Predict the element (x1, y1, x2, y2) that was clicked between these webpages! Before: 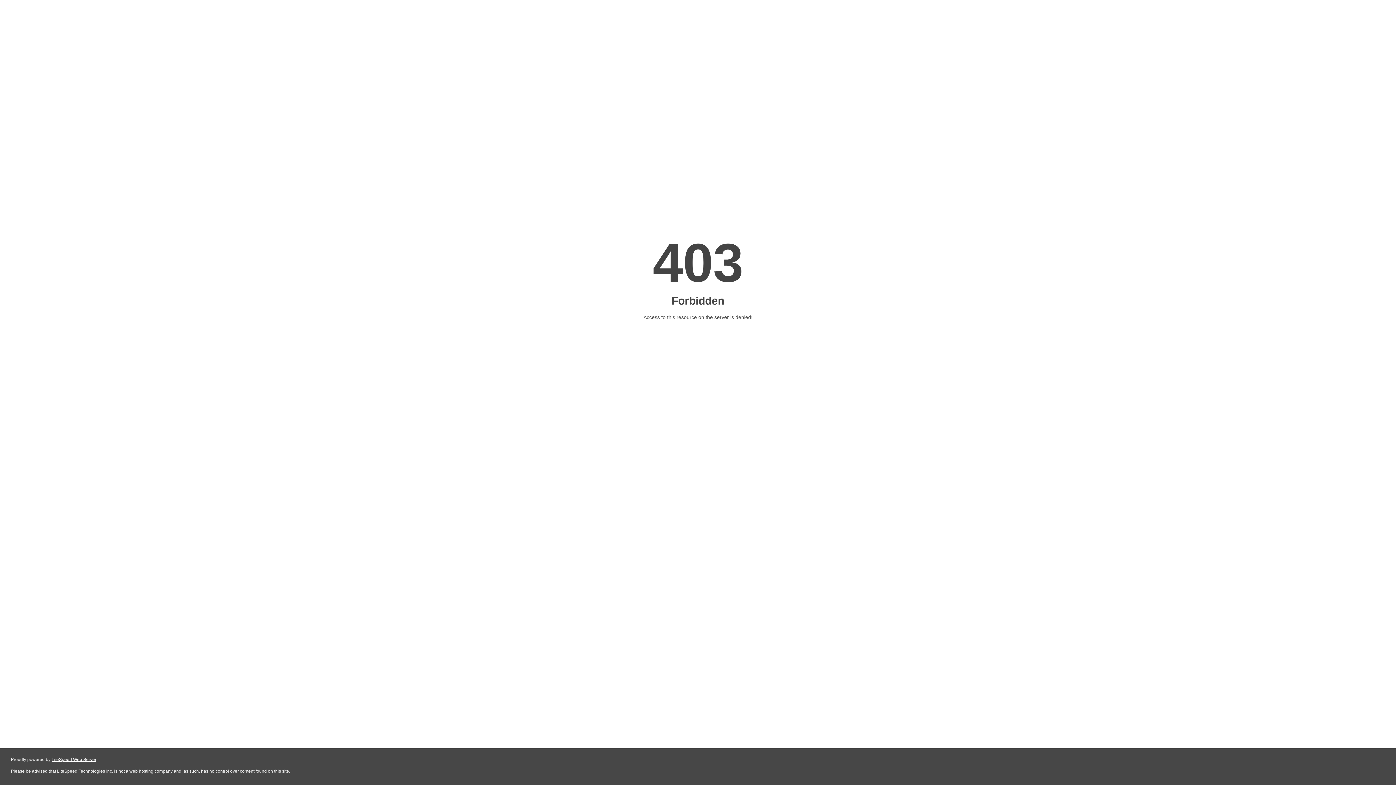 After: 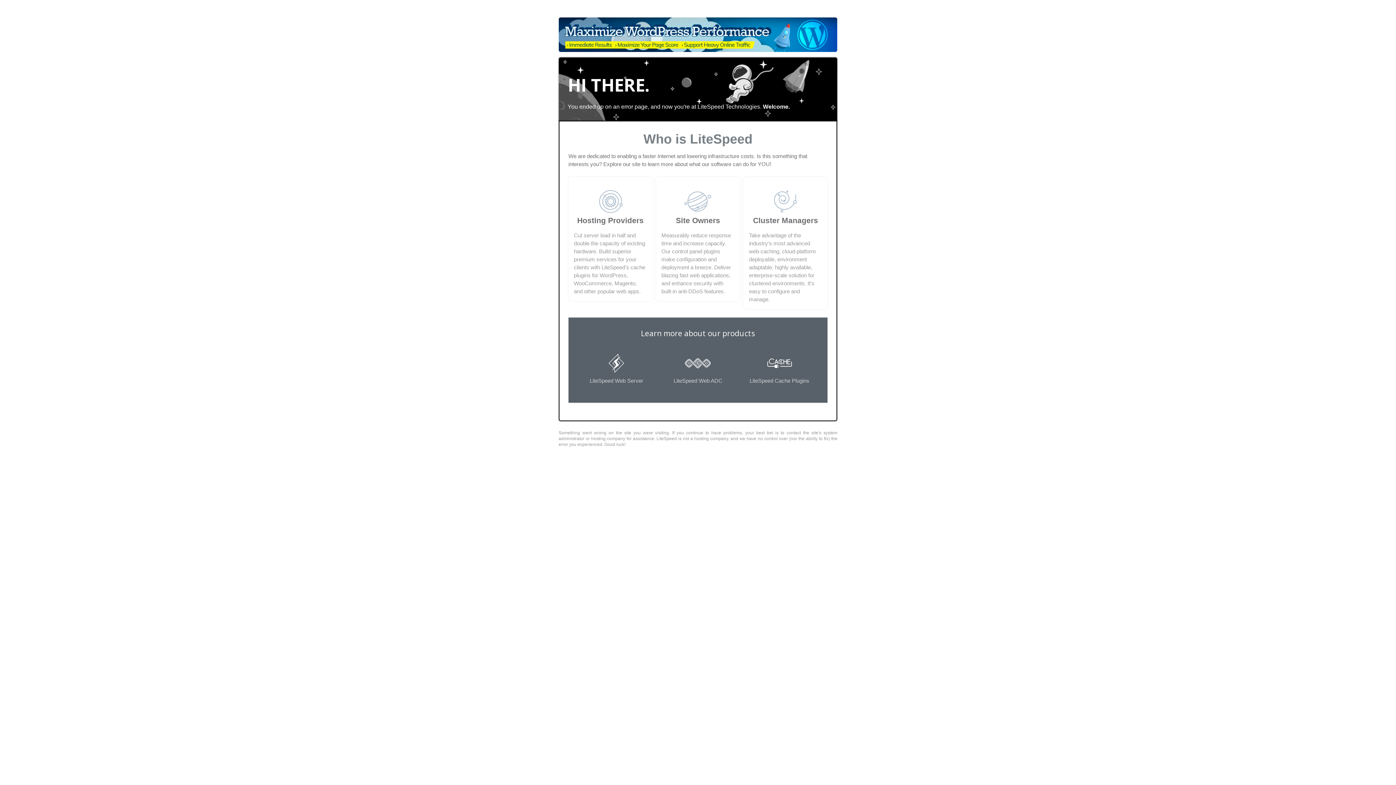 Action: bbox: (51, 757, 96, 762) label: LiteSpeed Web Server